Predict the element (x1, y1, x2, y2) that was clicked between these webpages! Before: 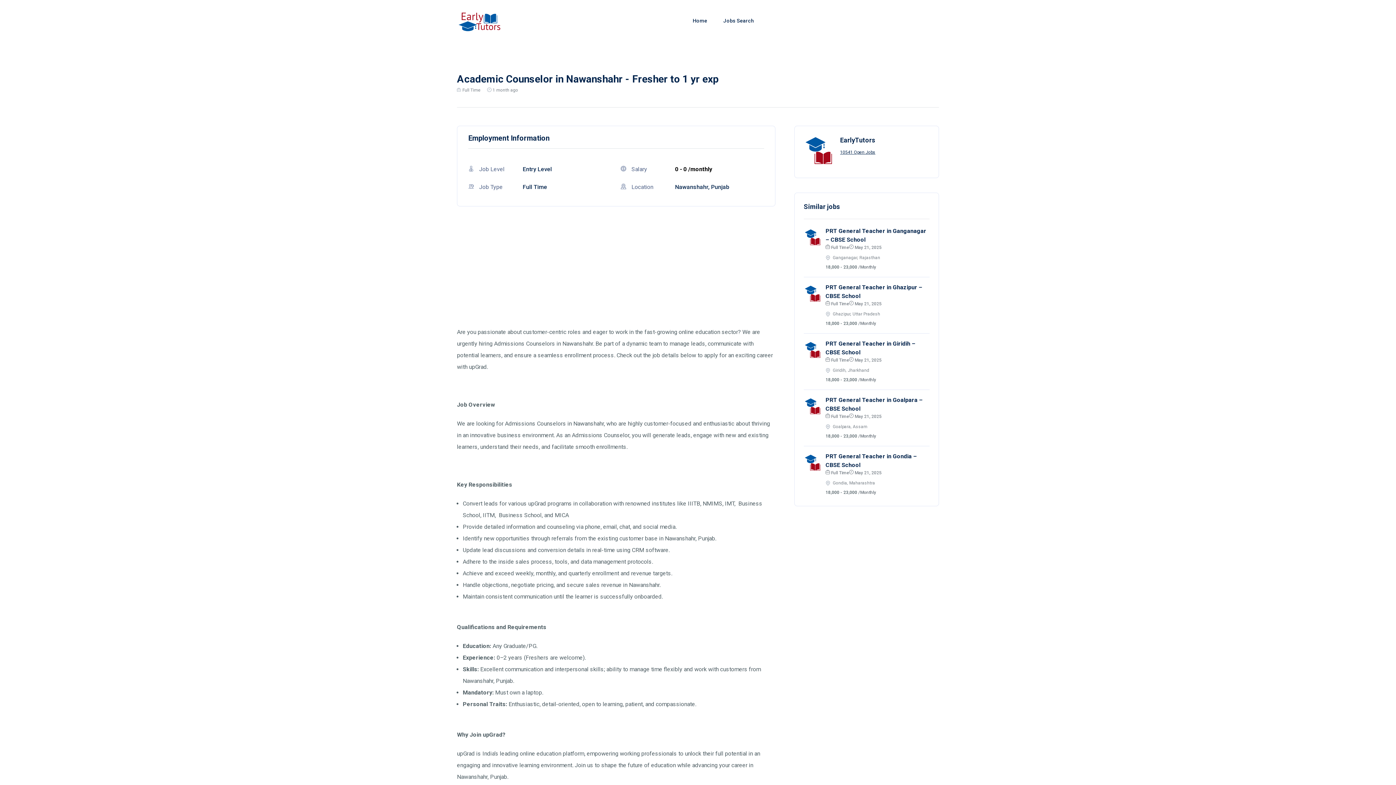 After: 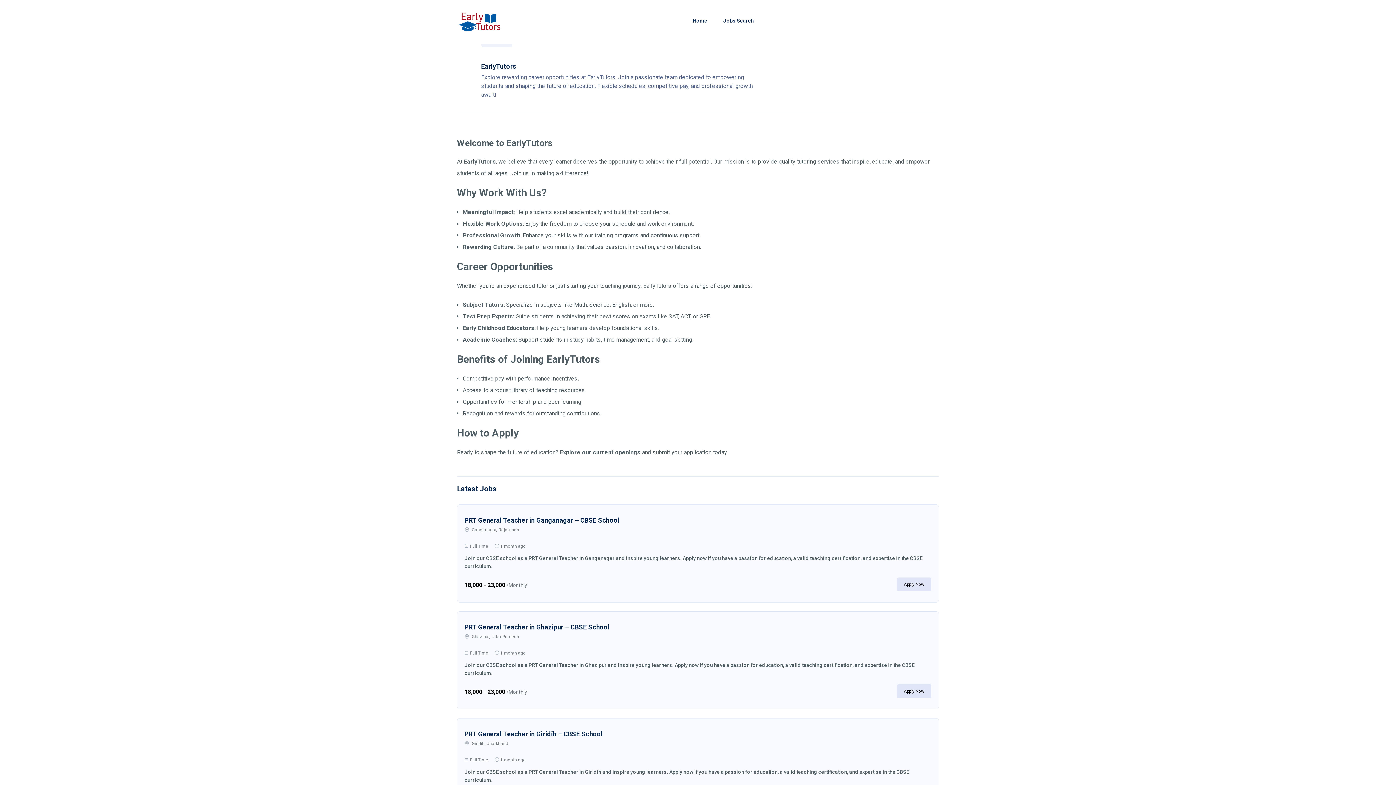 Action: bbox: (804, 410, 822, 416)